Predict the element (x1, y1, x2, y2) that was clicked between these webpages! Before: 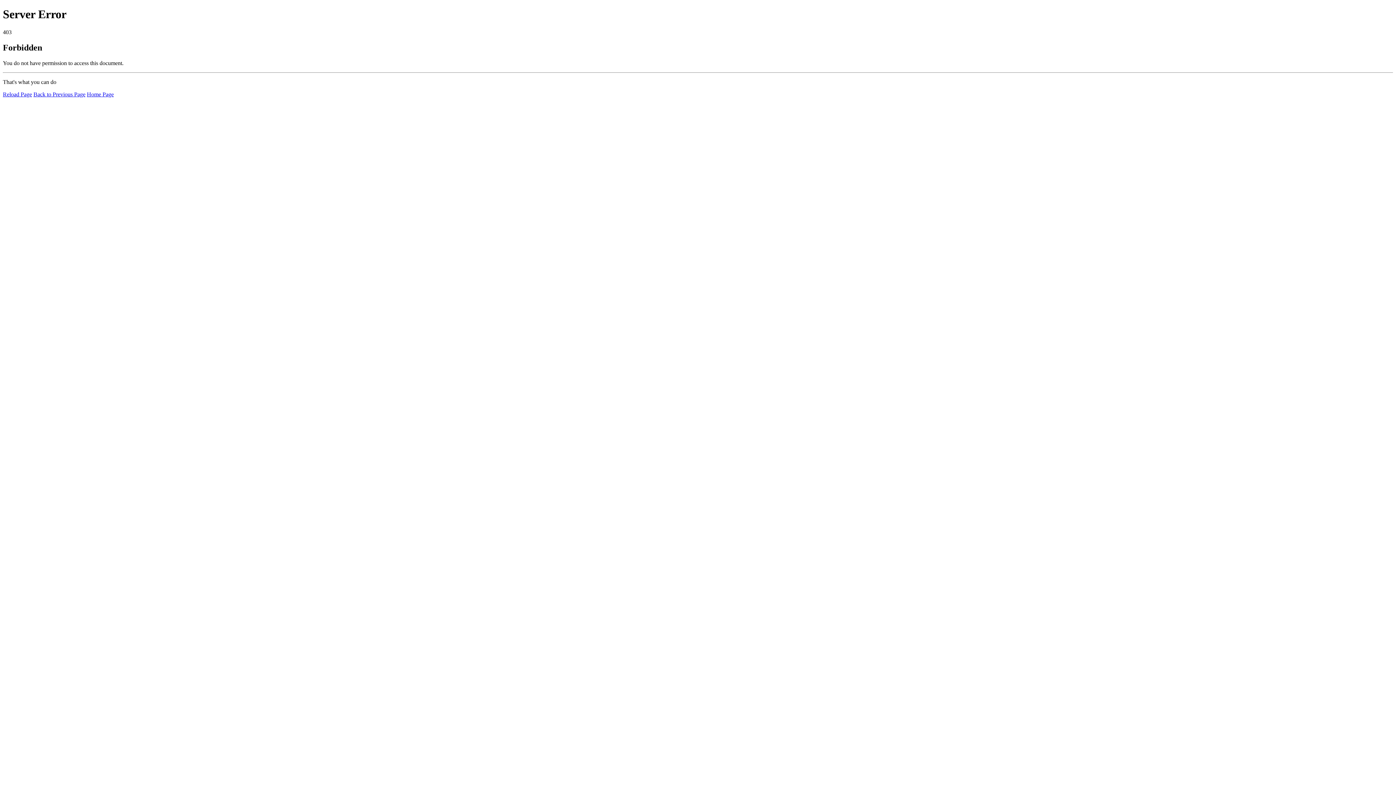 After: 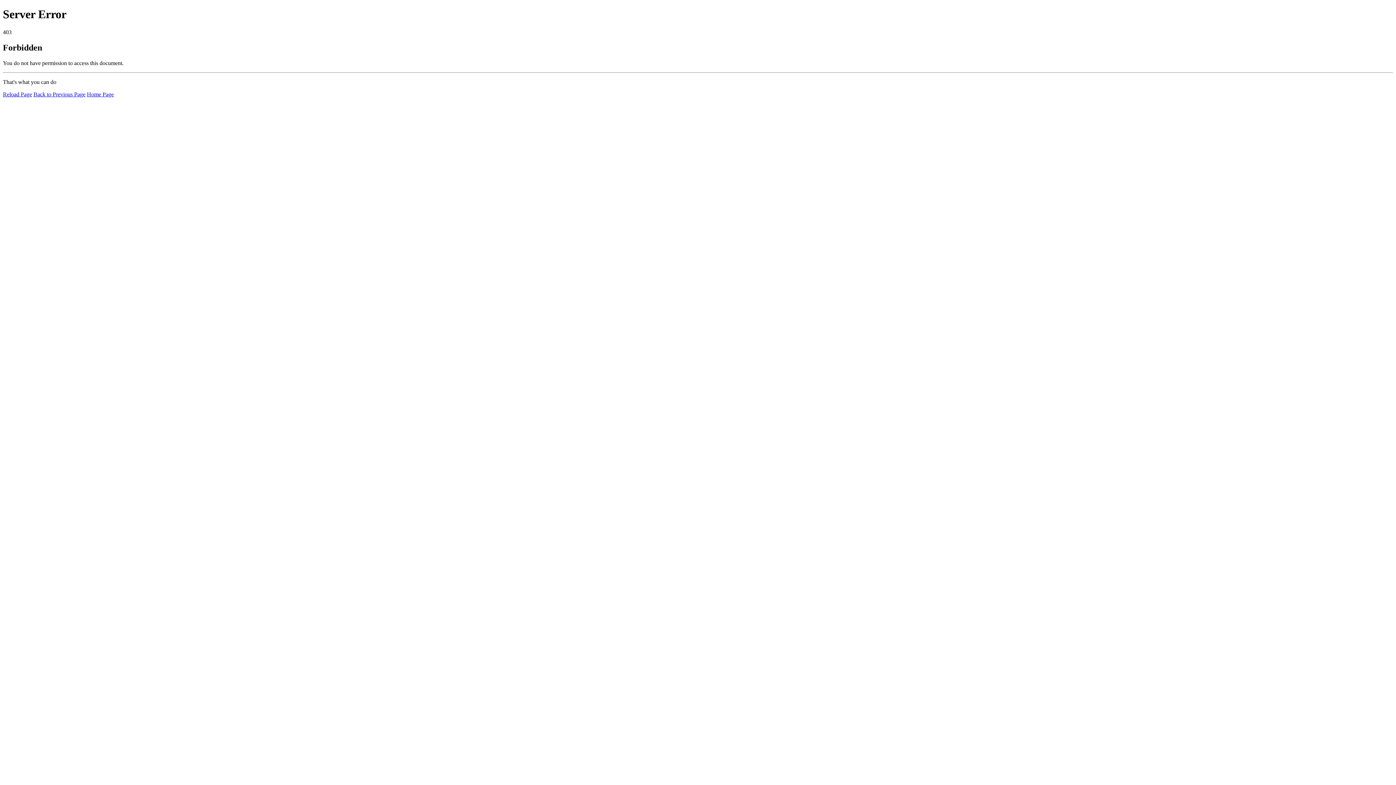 Action: label: Reload Page bbox: (2, 91, 32, 97)